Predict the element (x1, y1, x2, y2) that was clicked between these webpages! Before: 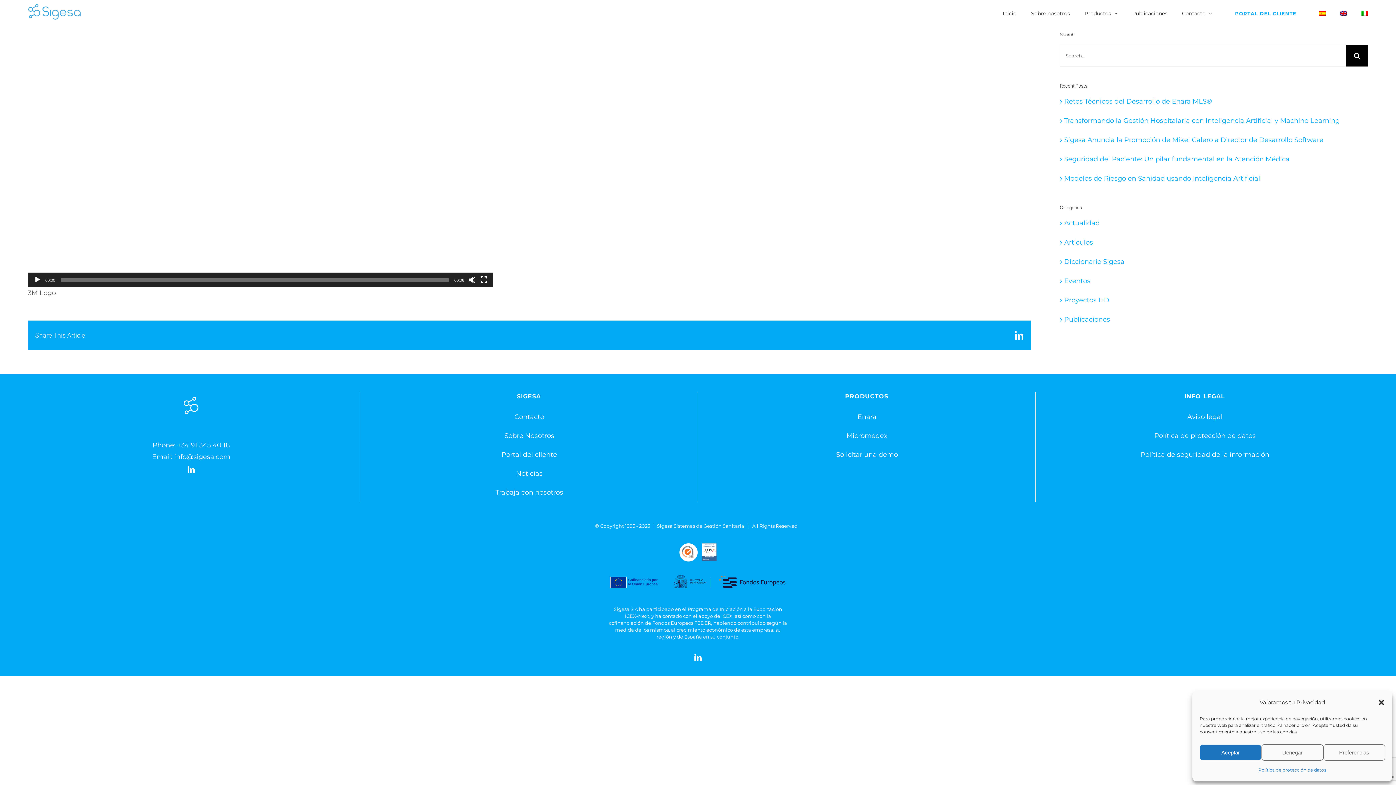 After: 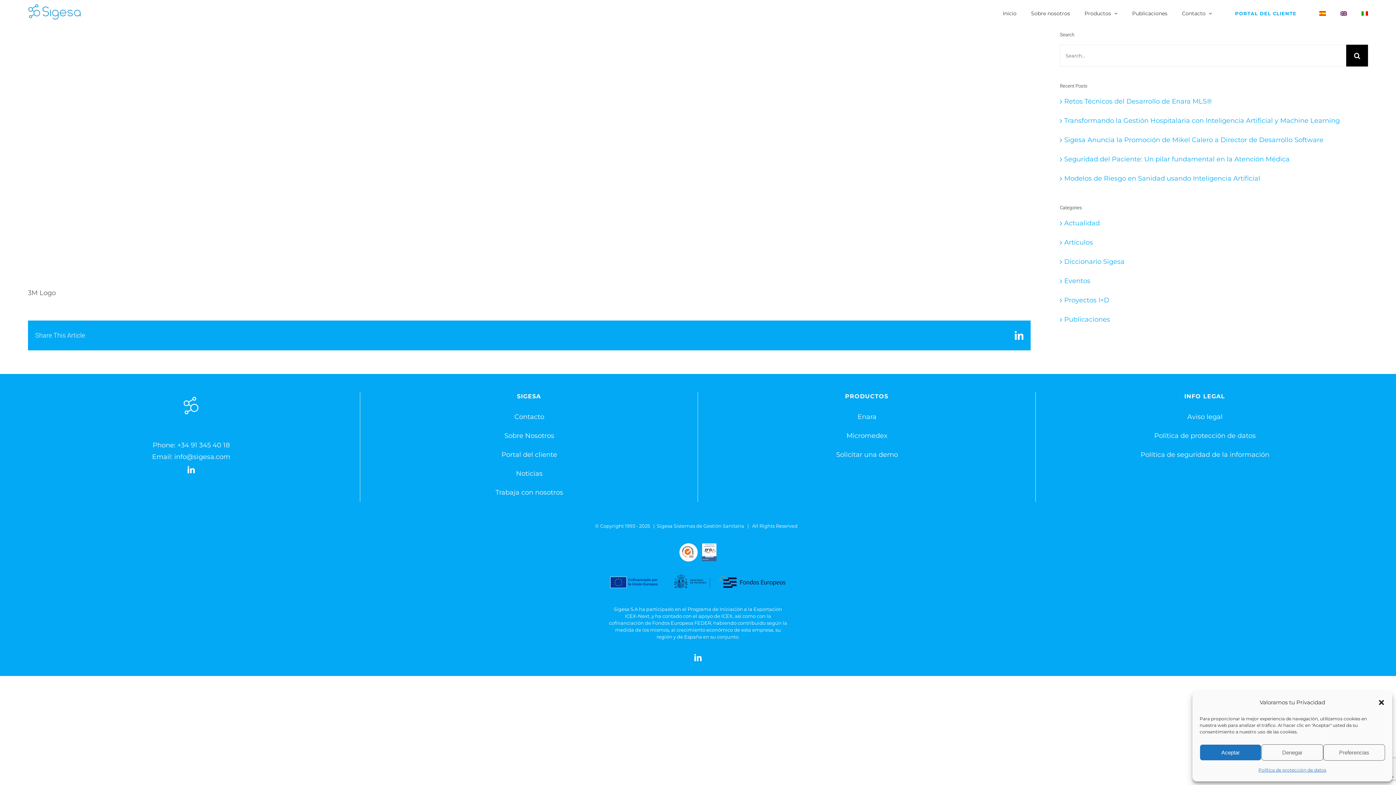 Action: bbox: (246, 141, 275, 170) label: Reproducir